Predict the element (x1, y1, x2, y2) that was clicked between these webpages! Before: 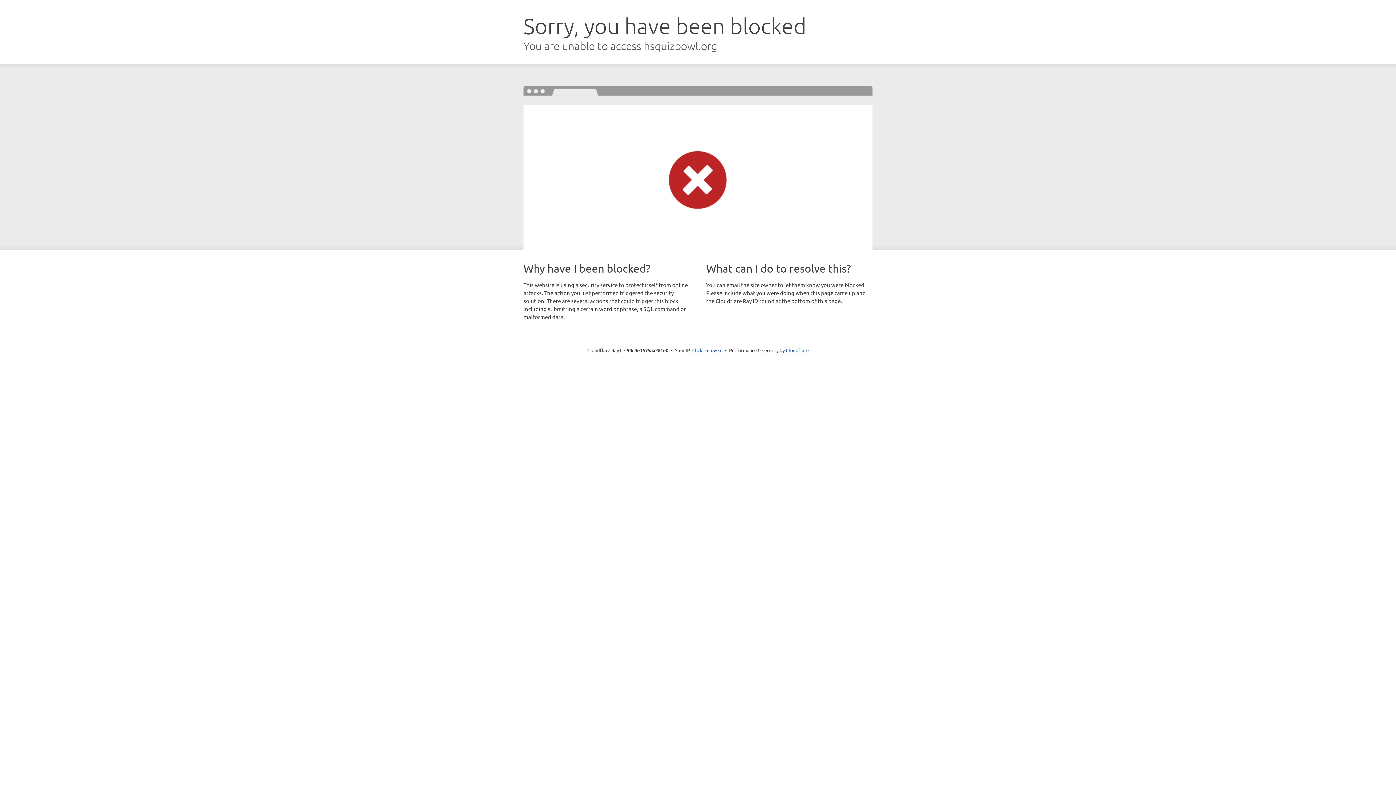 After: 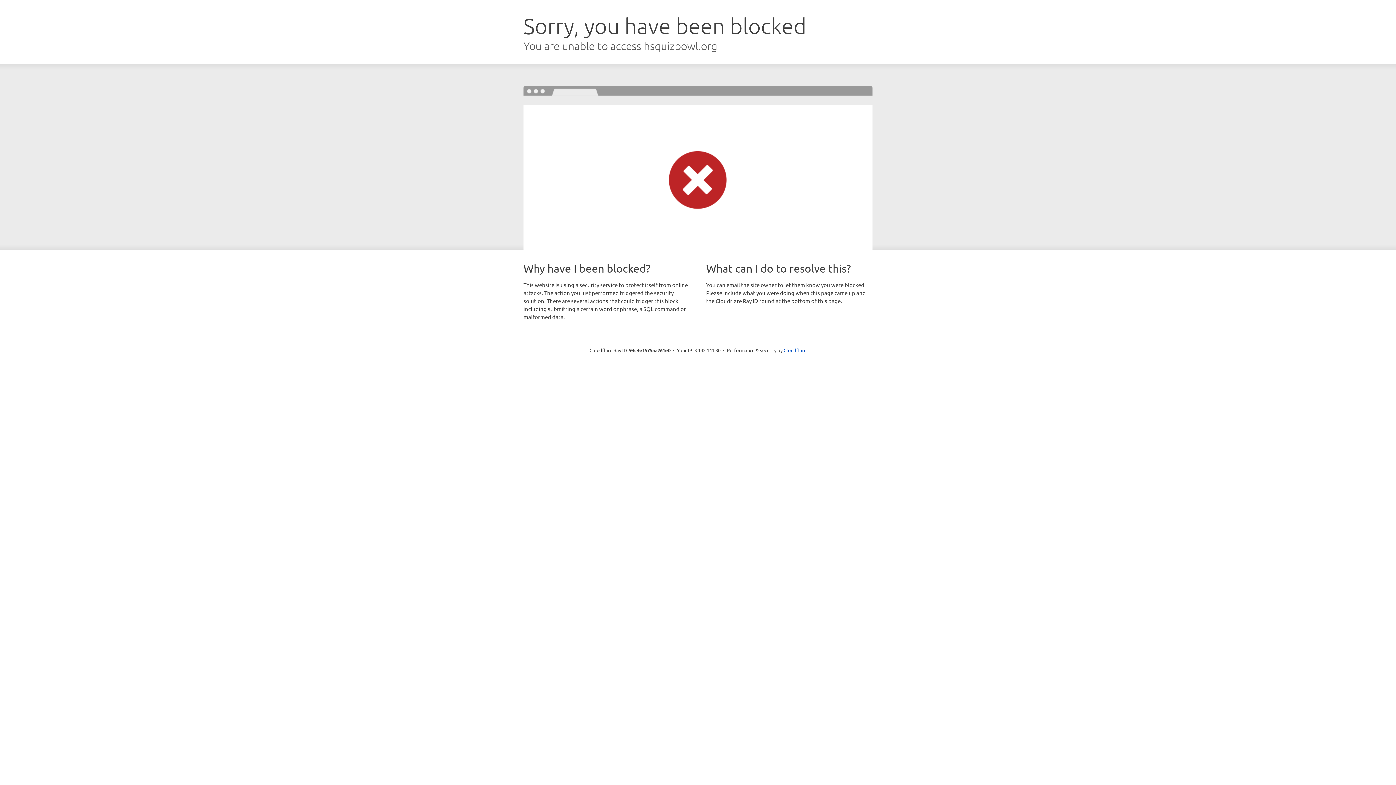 Action: bbox: (692, 346, 722, 353) label: Click to reveal